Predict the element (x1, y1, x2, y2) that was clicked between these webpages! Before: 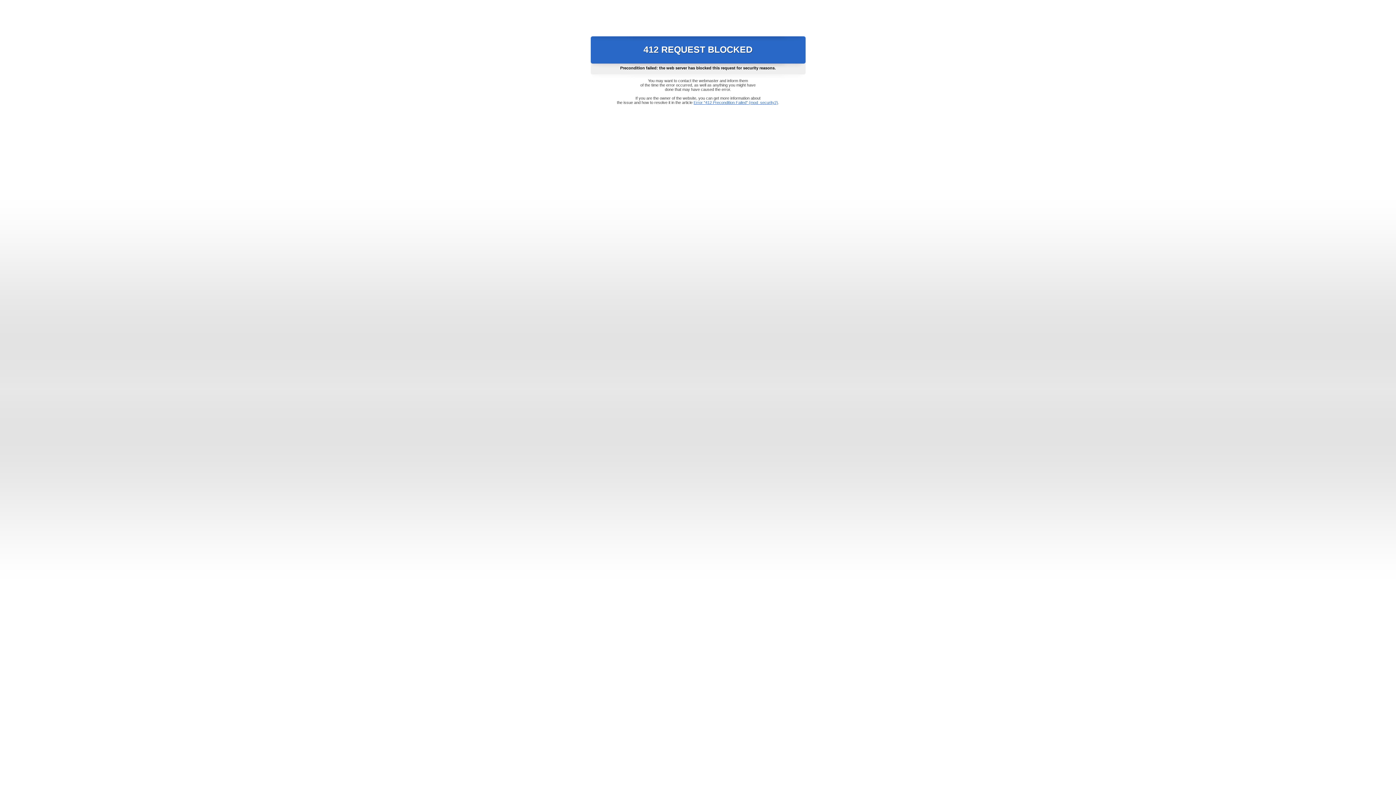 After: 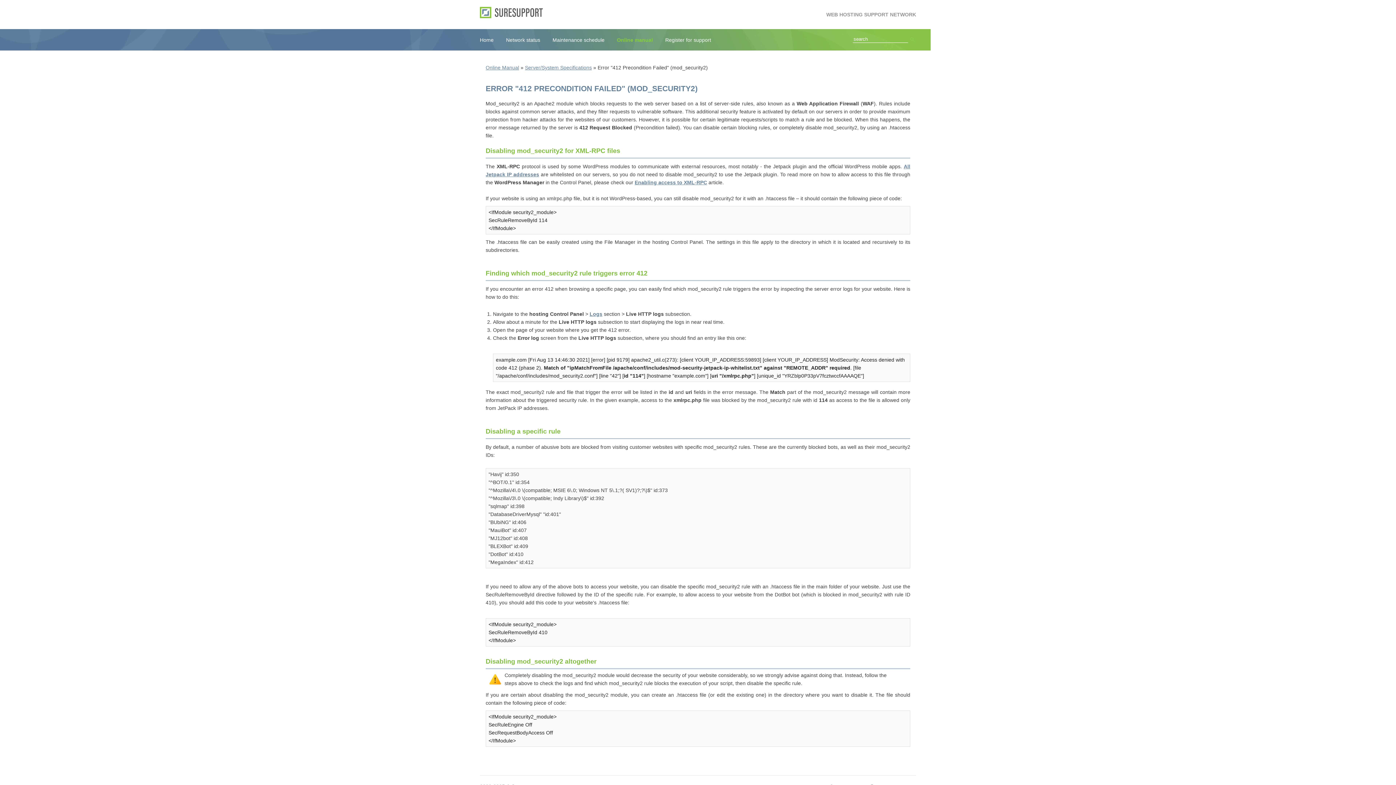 Action: label: Error "412 Precondition Failed" (mod_security2) bbox: (693, 100, 778, 104)